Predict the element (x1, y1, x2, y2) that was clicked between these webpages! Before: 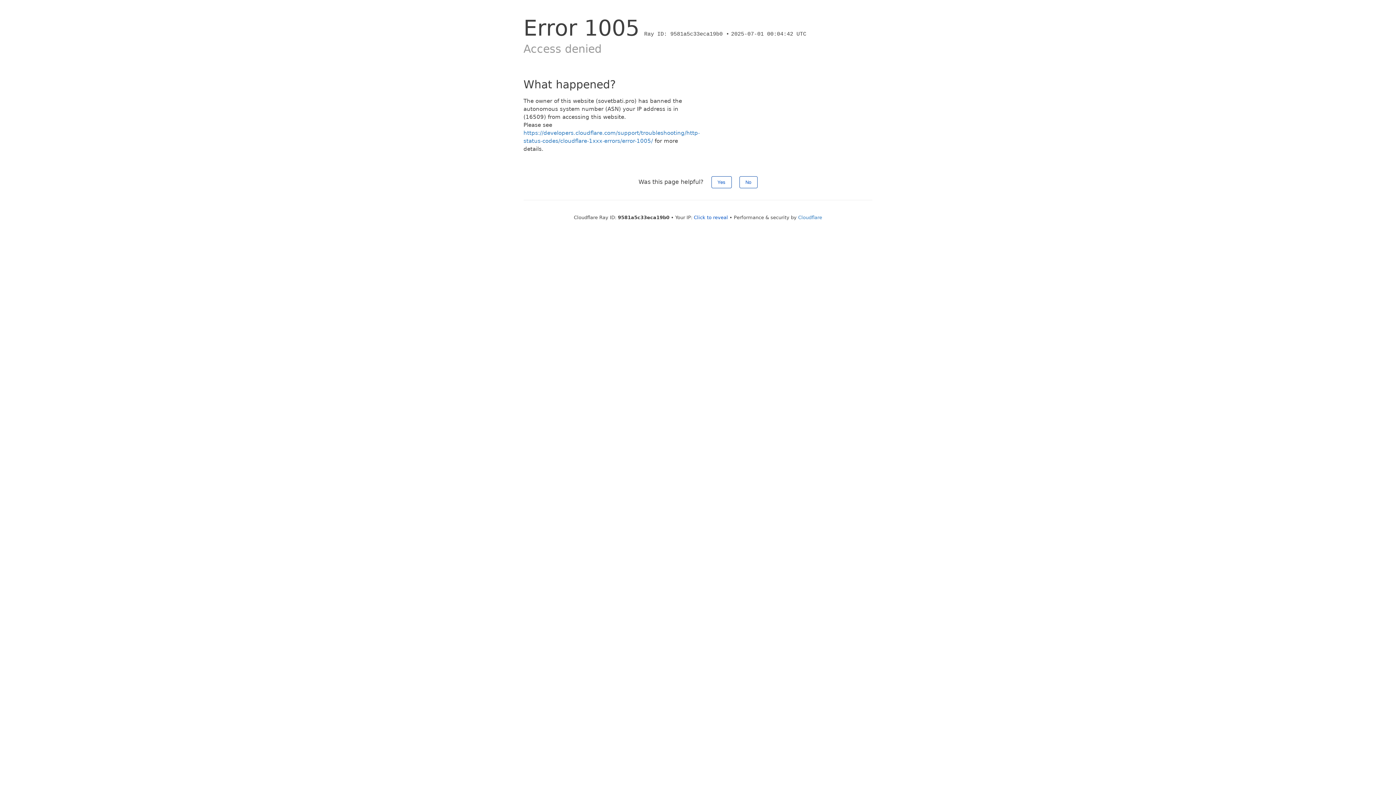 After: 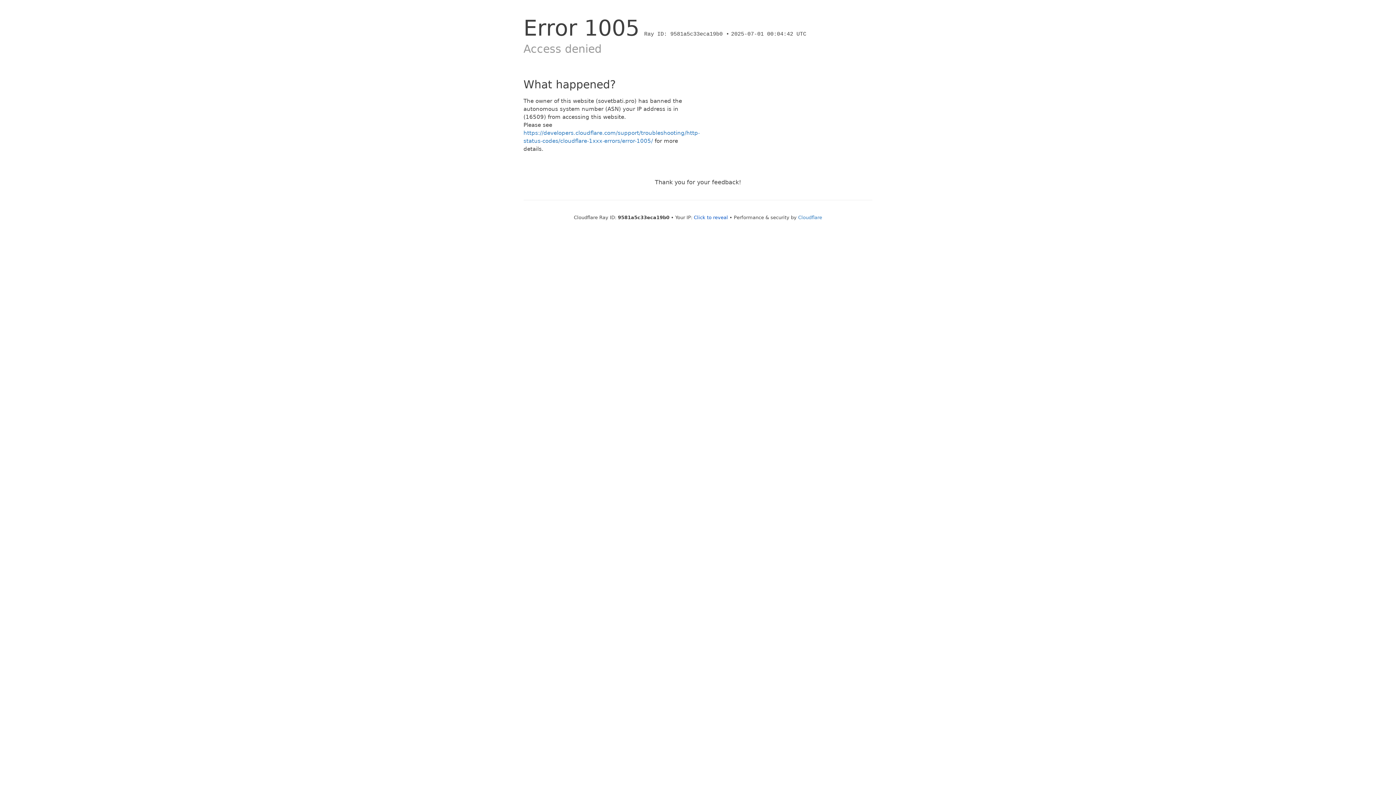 Action: bbox: (711, 176, 731, 188) label: Yes